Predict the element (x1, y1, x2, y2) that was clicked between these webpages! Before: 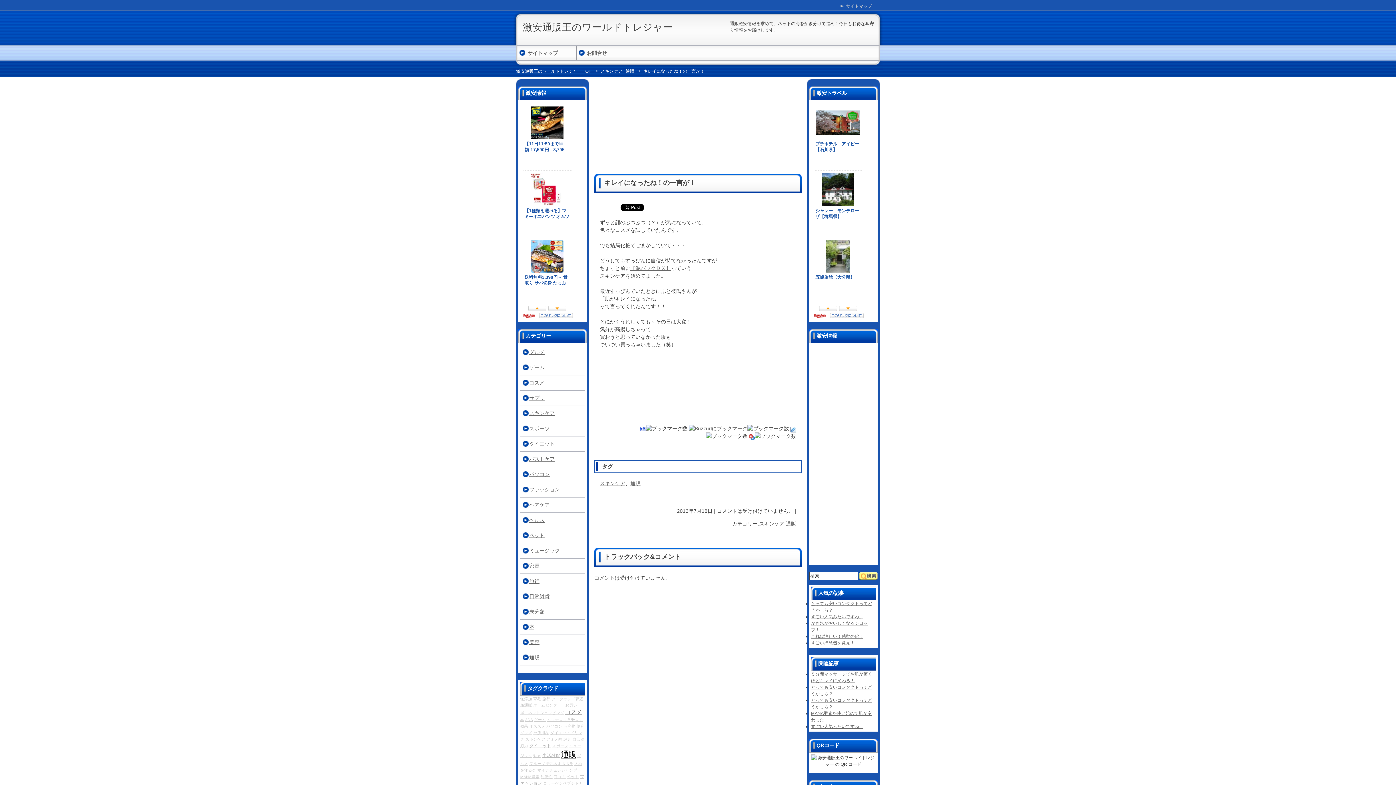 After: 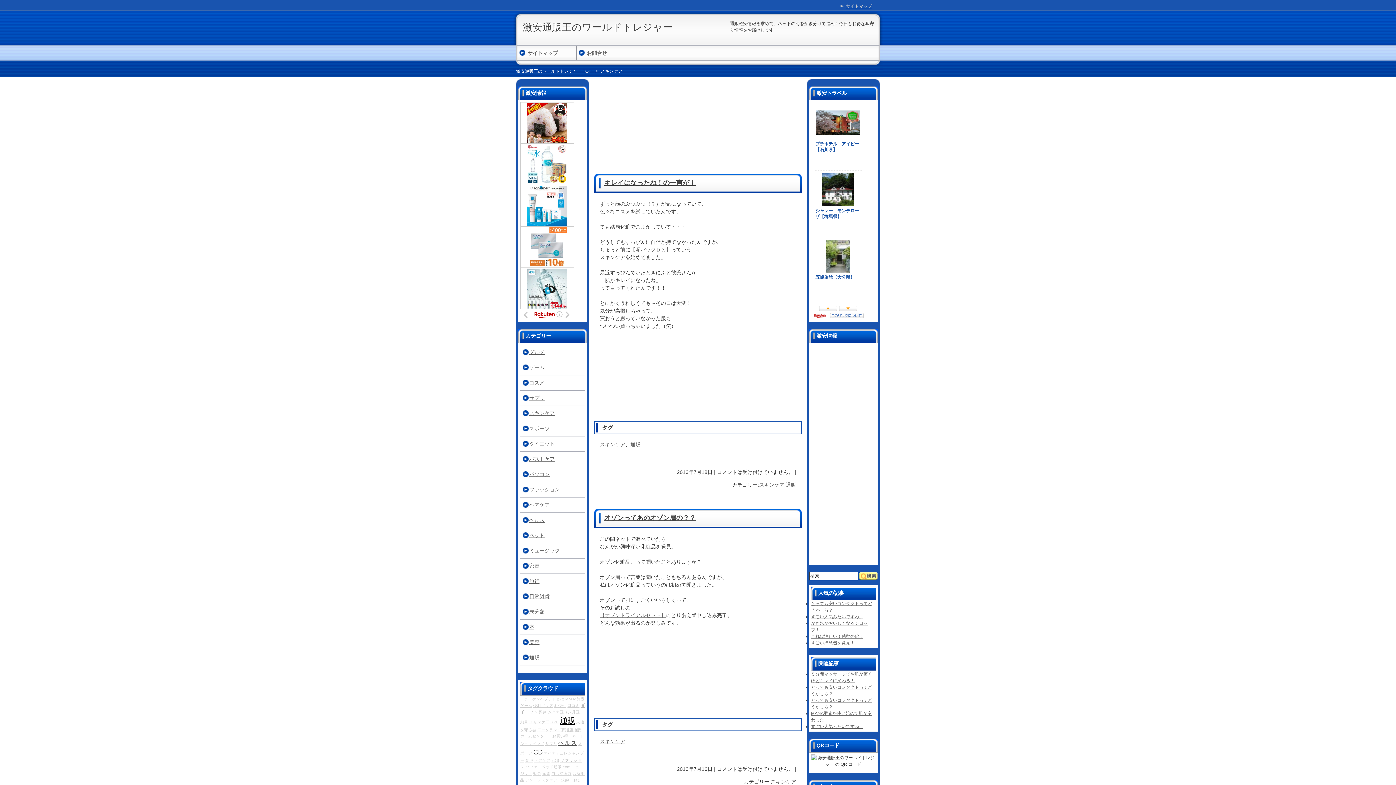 Action: bbox: (600, 68, 622, 73) label: スキンケア